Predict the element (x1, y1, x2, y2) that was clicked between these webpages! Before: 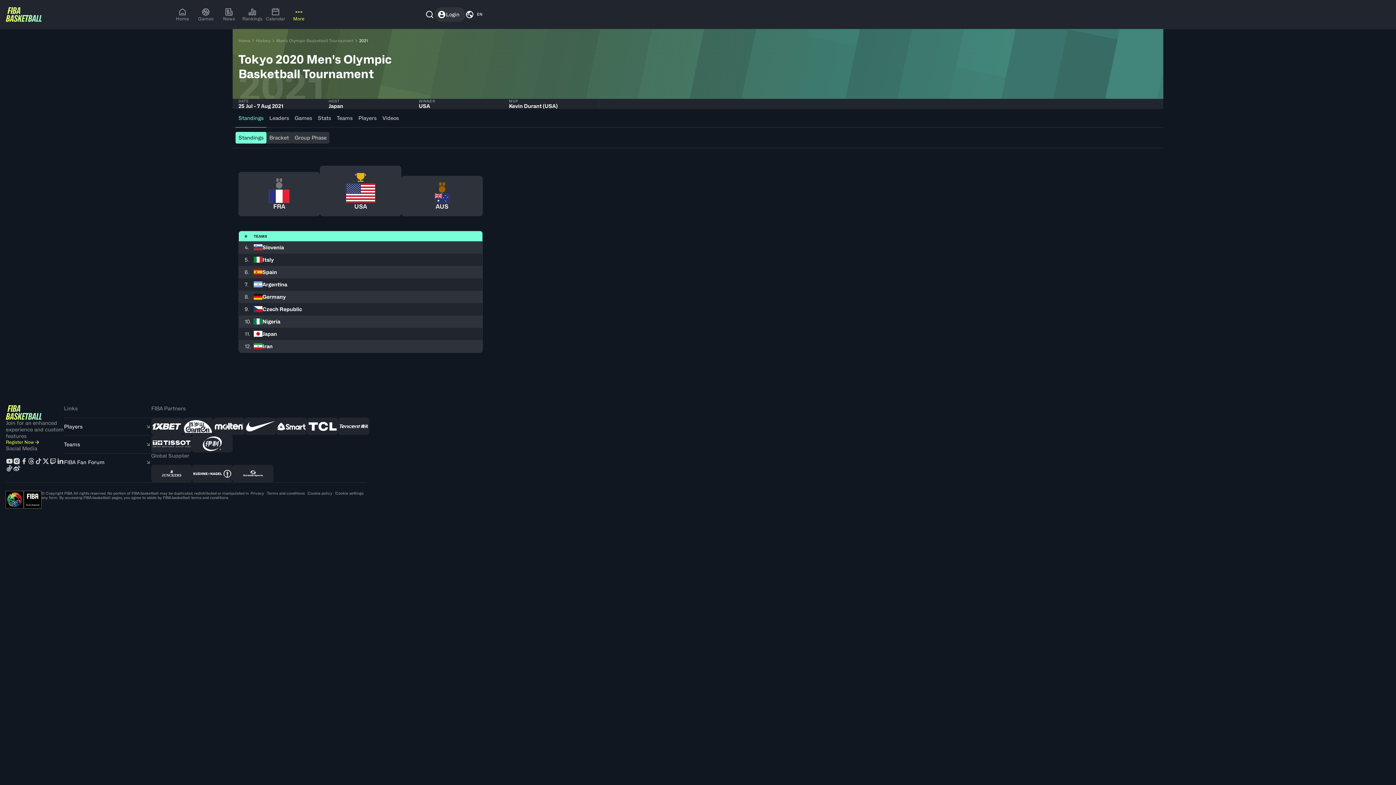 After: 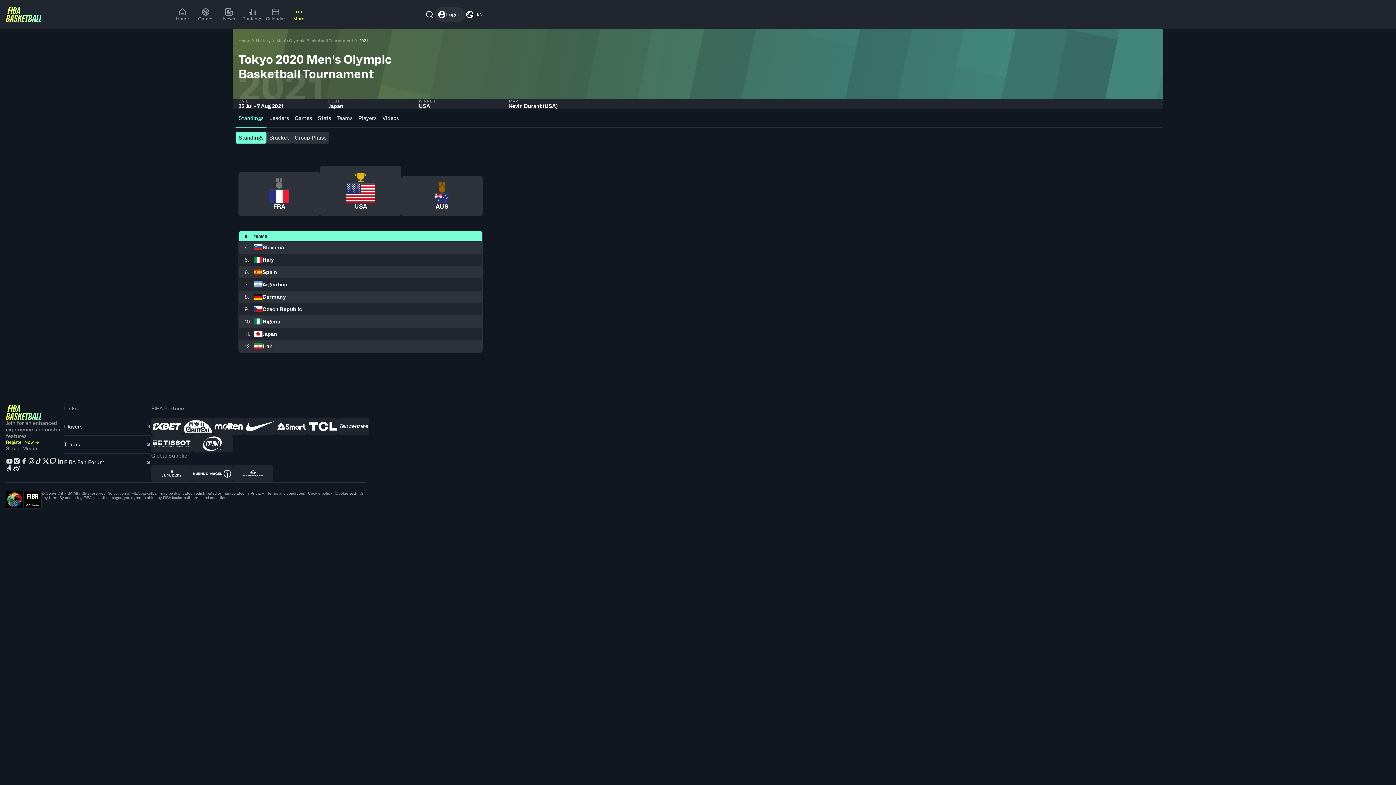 Action: bbox: (13, 465, 20, 472)